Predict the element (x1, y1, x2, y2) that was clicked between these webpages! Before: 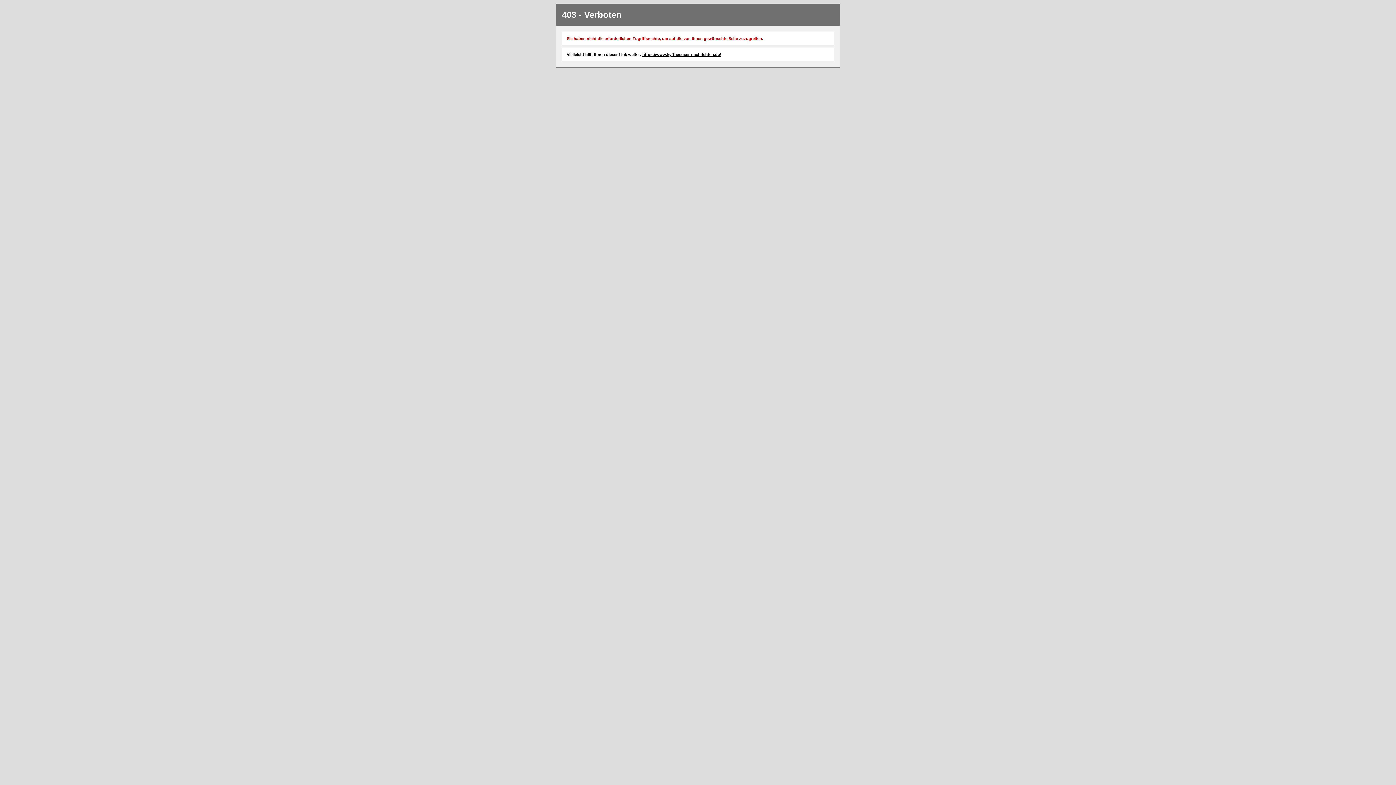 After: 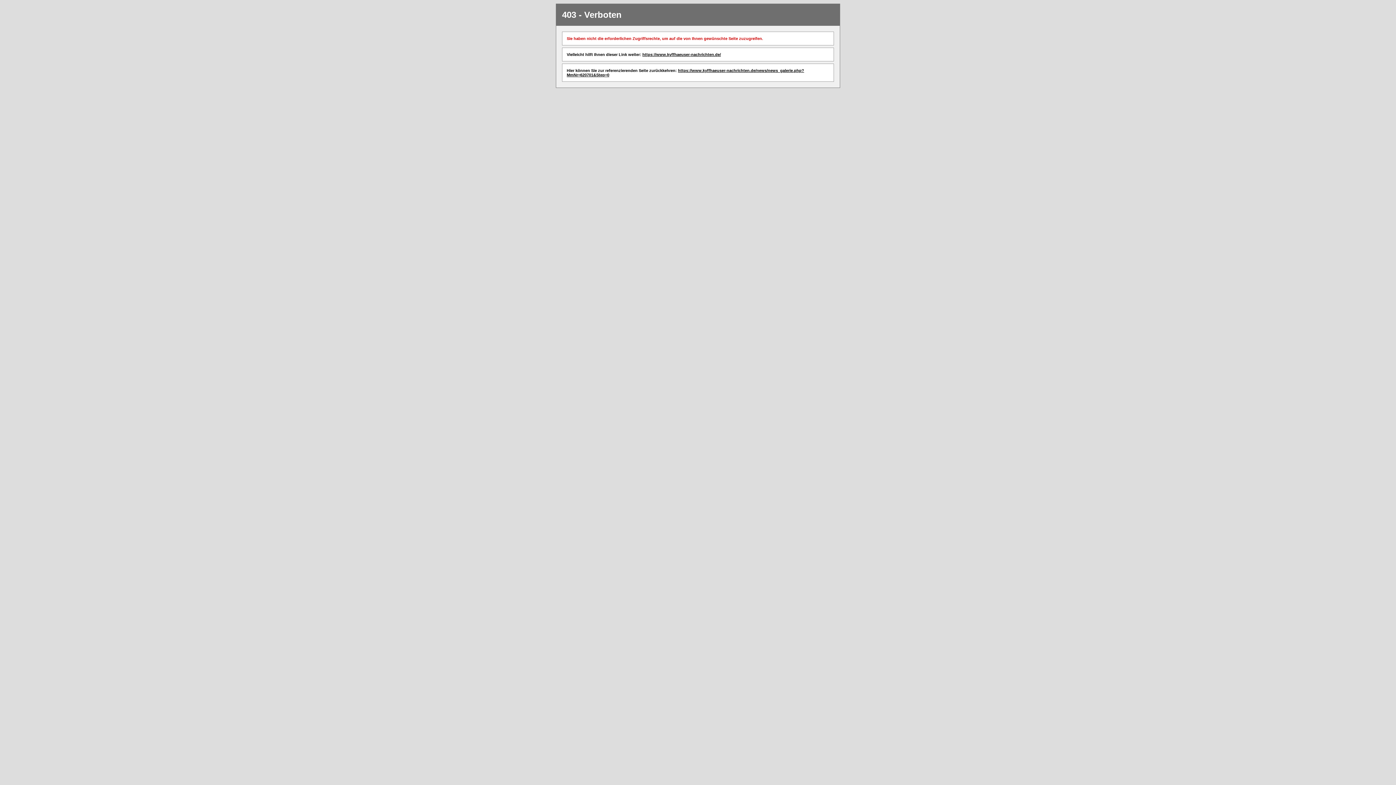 Action: label: https://www.kyffhaeuser-nachrichten.de/ bbox: (642, 52, 721, 56)